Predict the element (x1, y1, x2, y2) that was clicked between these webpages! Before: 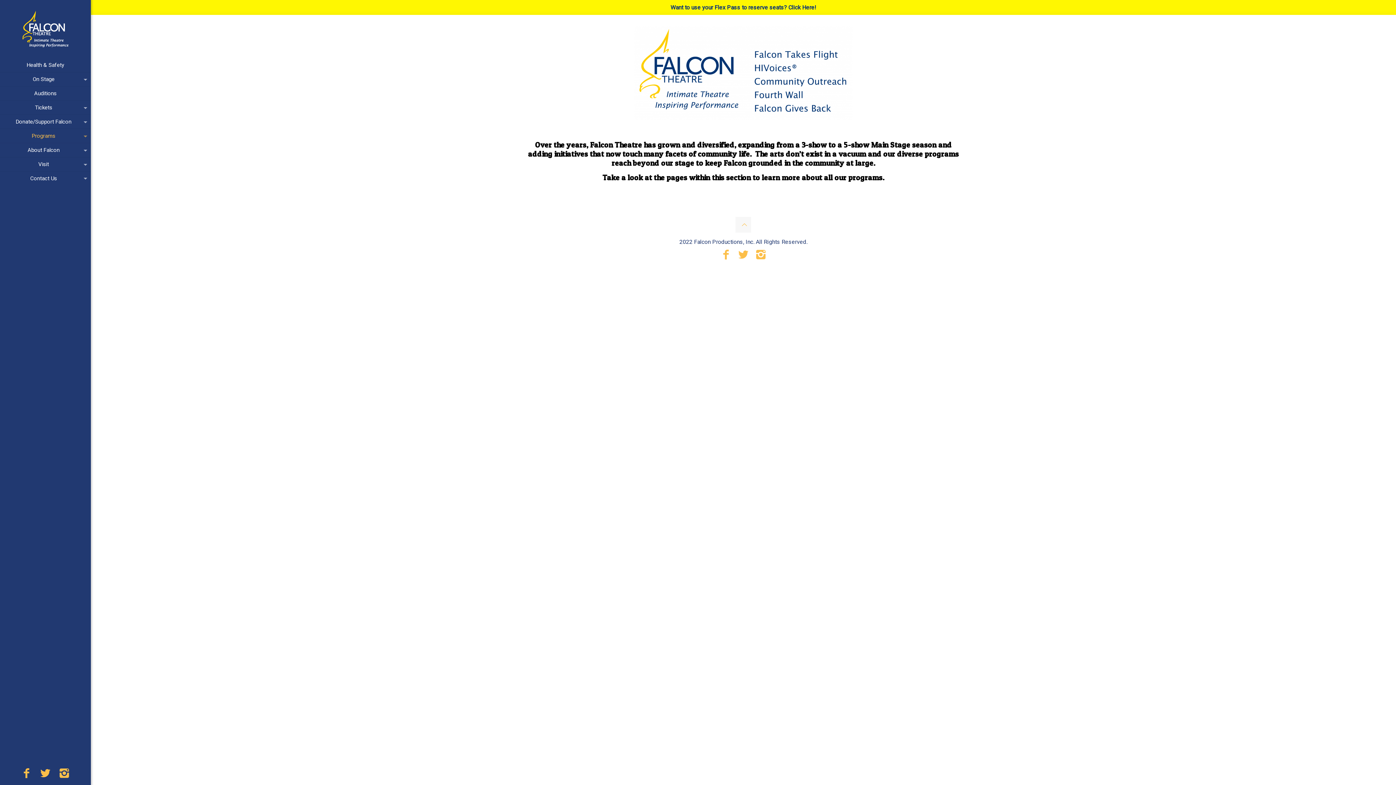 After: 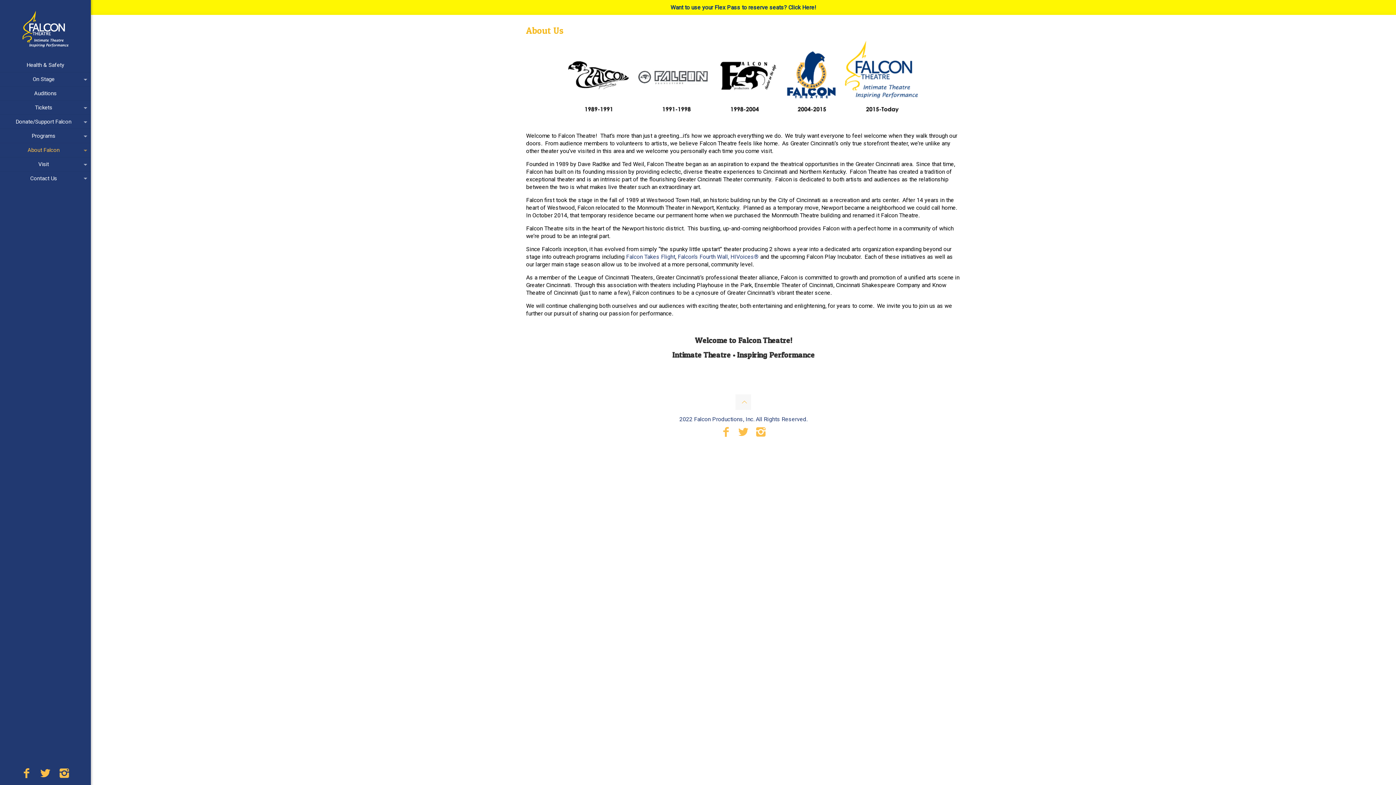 Action: bbox: (0, 143, 90, 157) label: About Falcon